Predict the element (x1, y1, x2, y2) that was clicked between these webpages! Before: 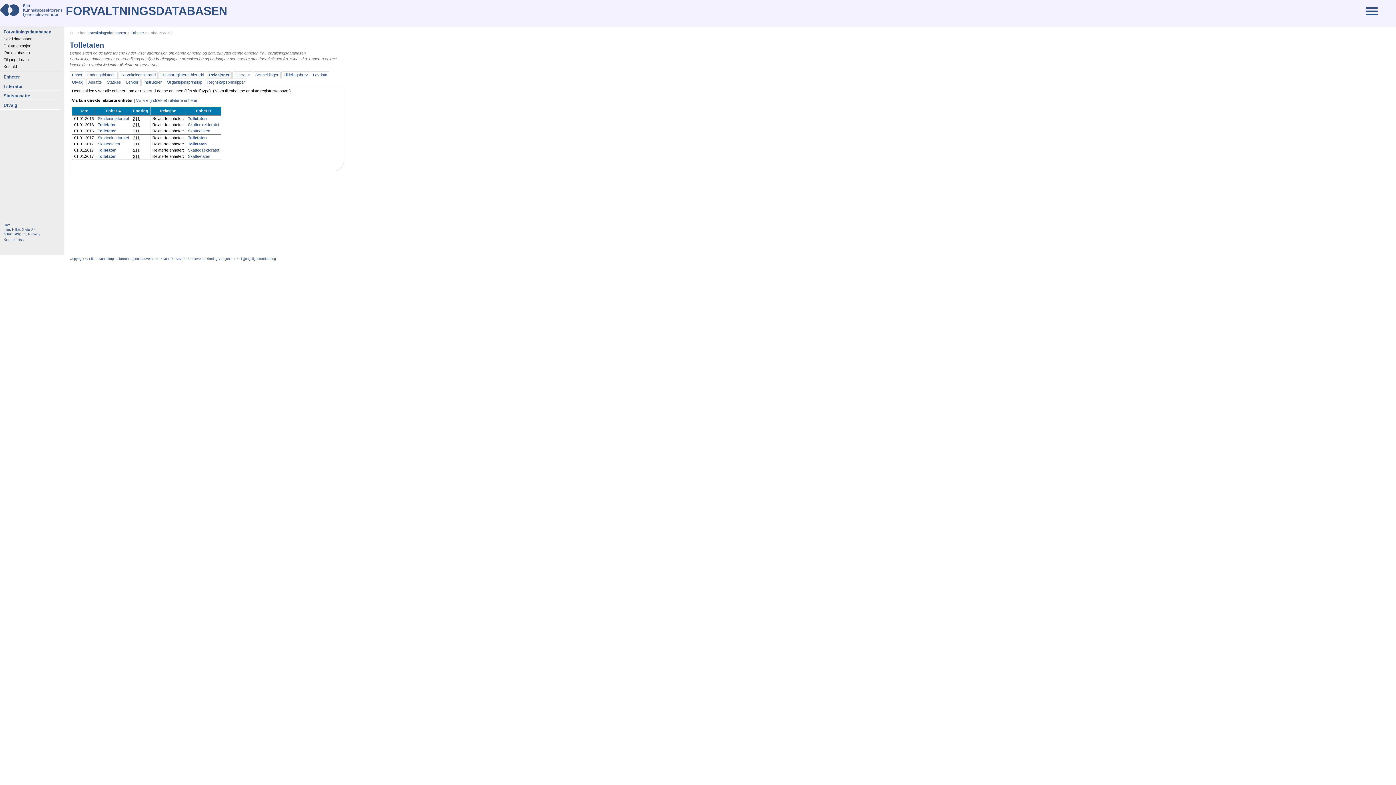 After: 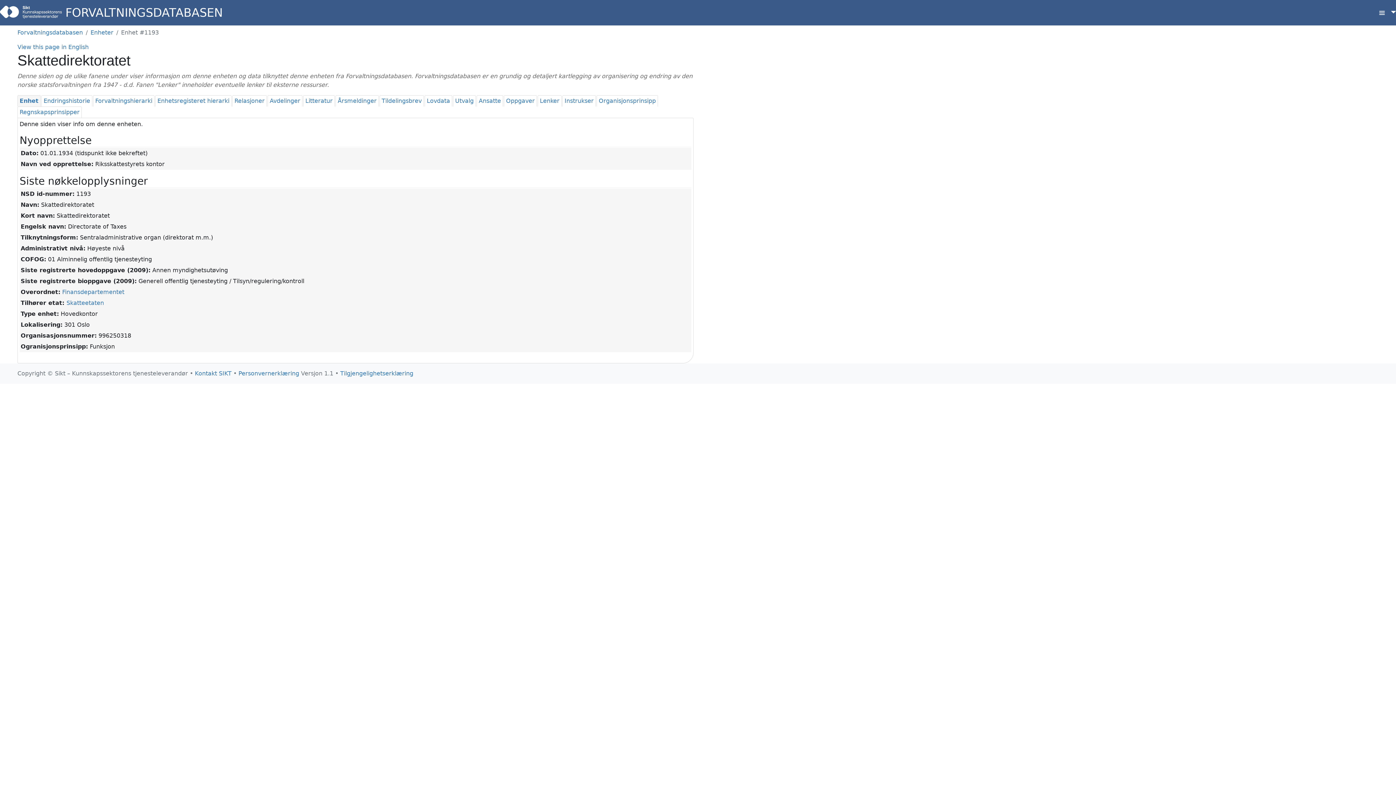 Action: label: Skattedirektoratet bbox: (188, 148, 219, 152)